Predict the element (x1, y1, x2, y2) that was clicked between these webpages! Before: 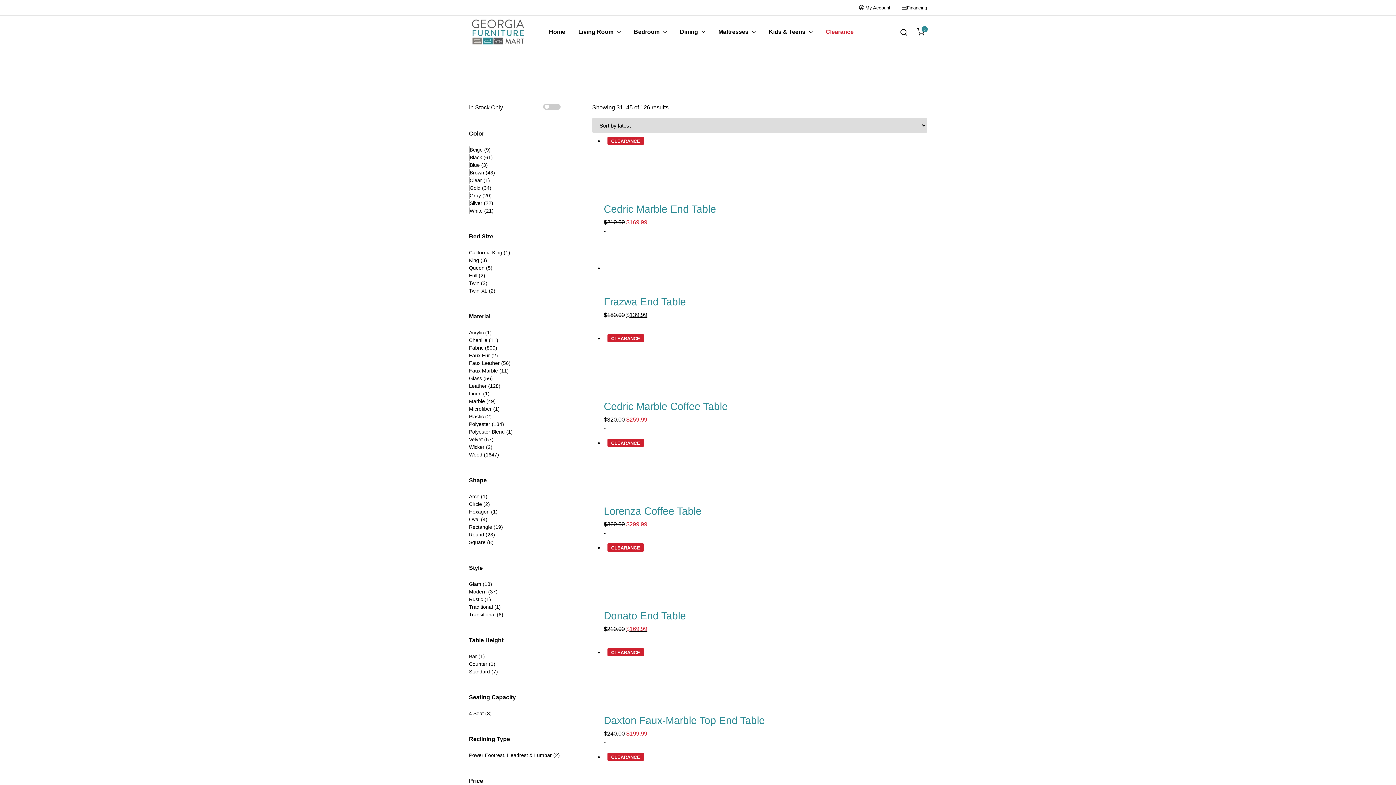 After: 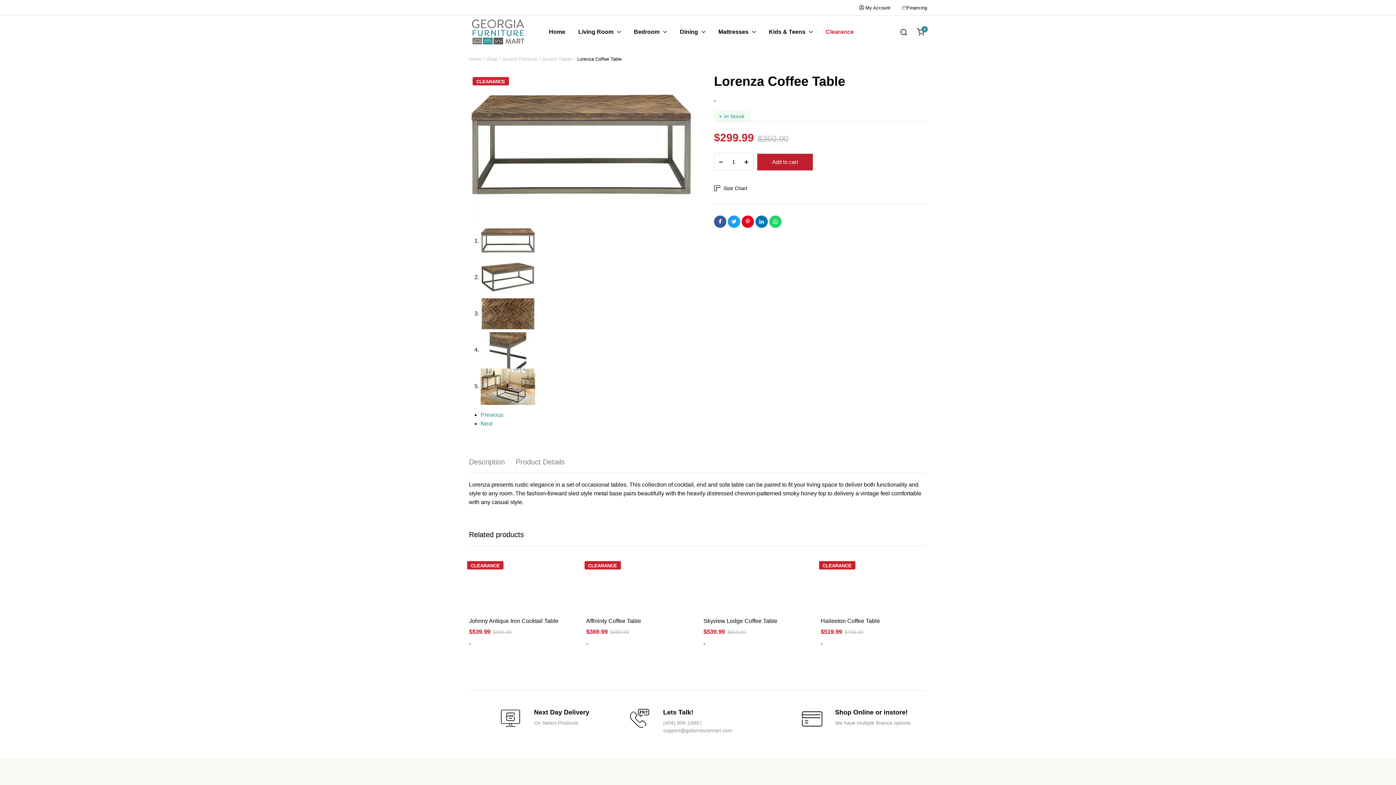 Action: bbox: (604, 505, 701, 517) label: Lorenza Coffee Table